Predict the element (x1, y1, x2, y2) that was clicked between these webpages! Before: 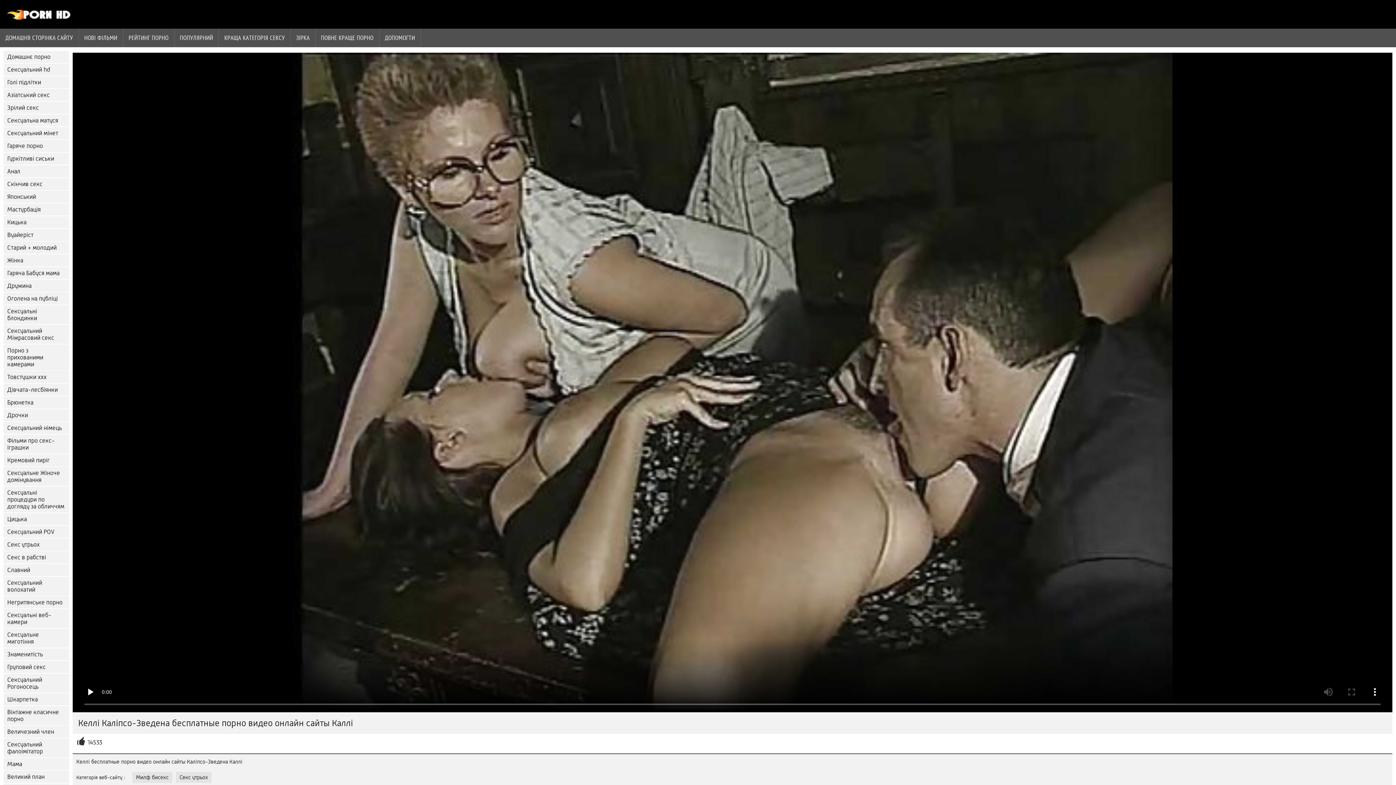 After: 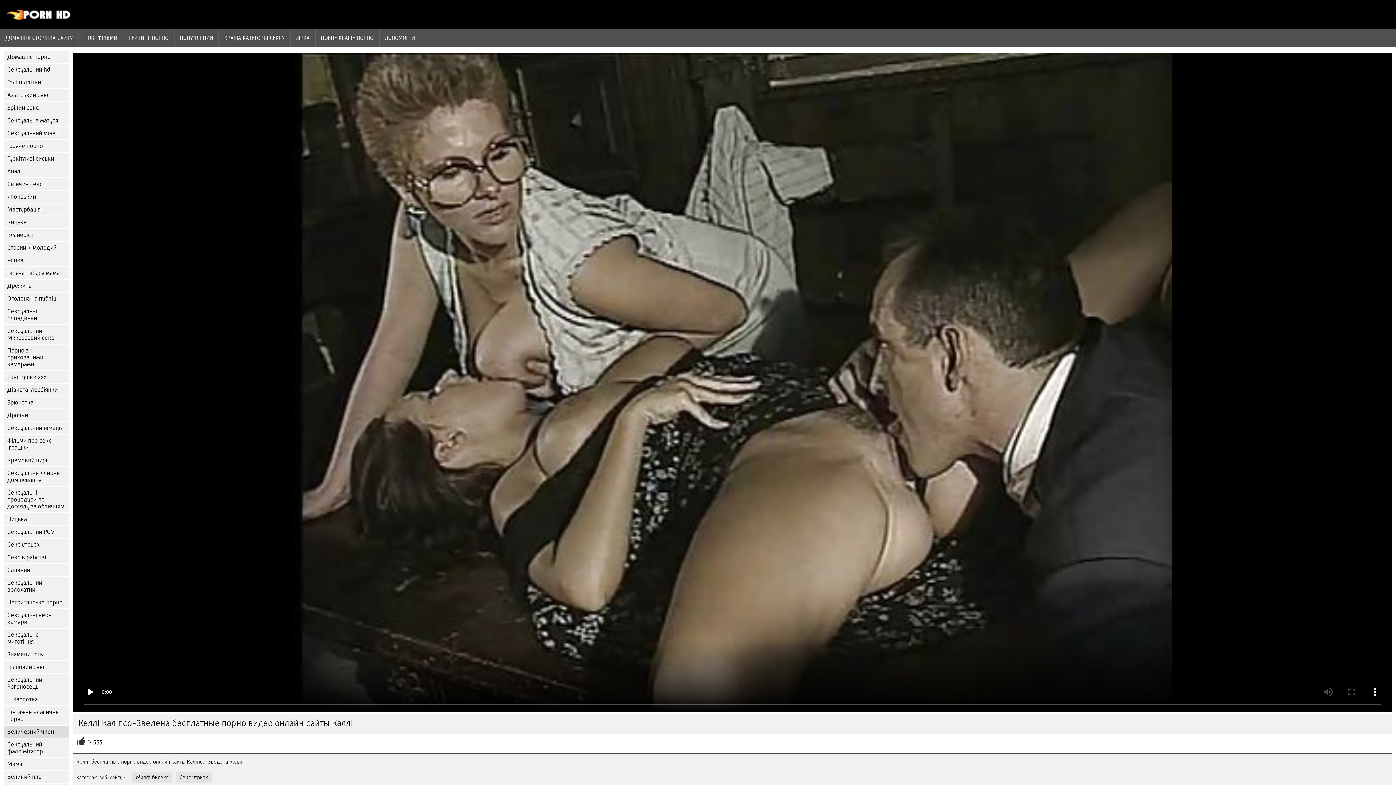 Action: label: Величезний член bbox: (3, 726, 69, 738)